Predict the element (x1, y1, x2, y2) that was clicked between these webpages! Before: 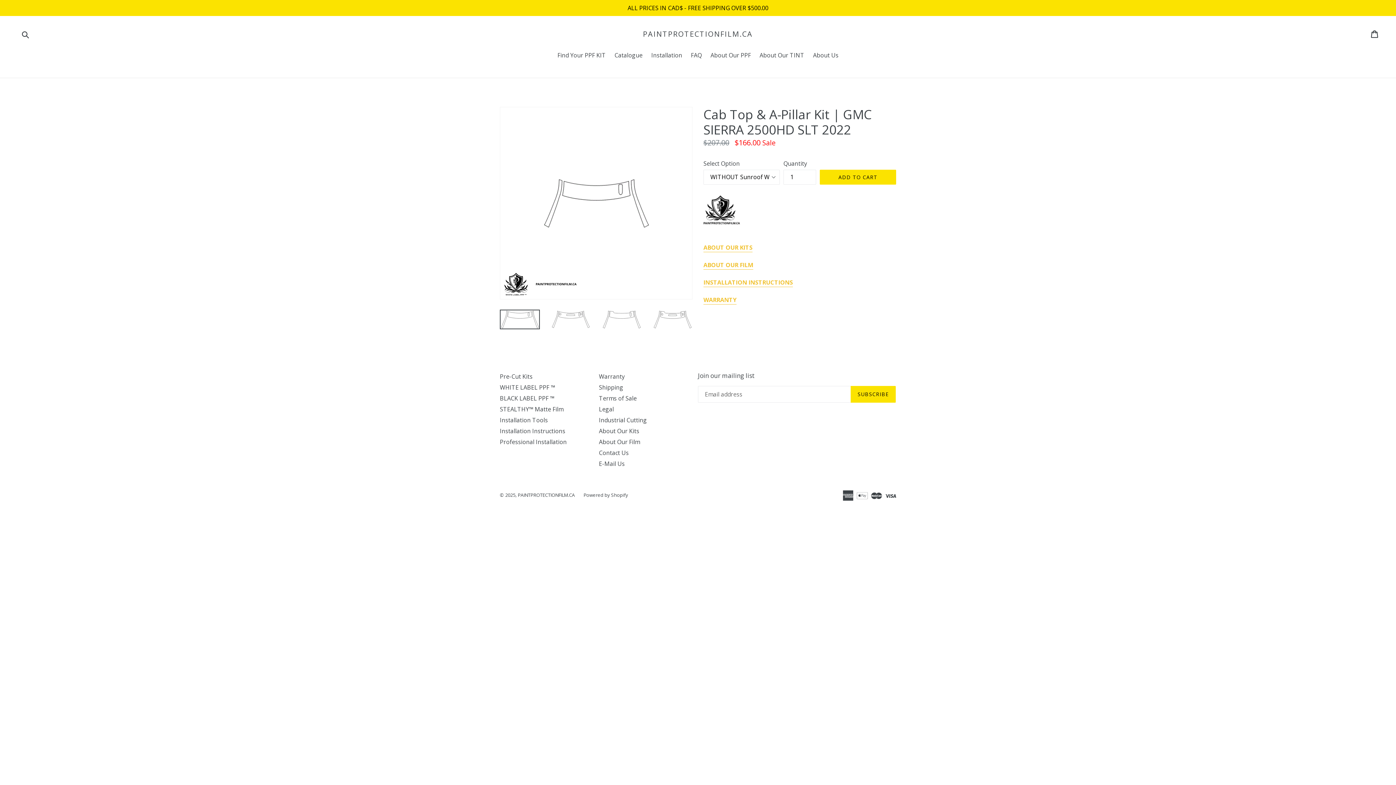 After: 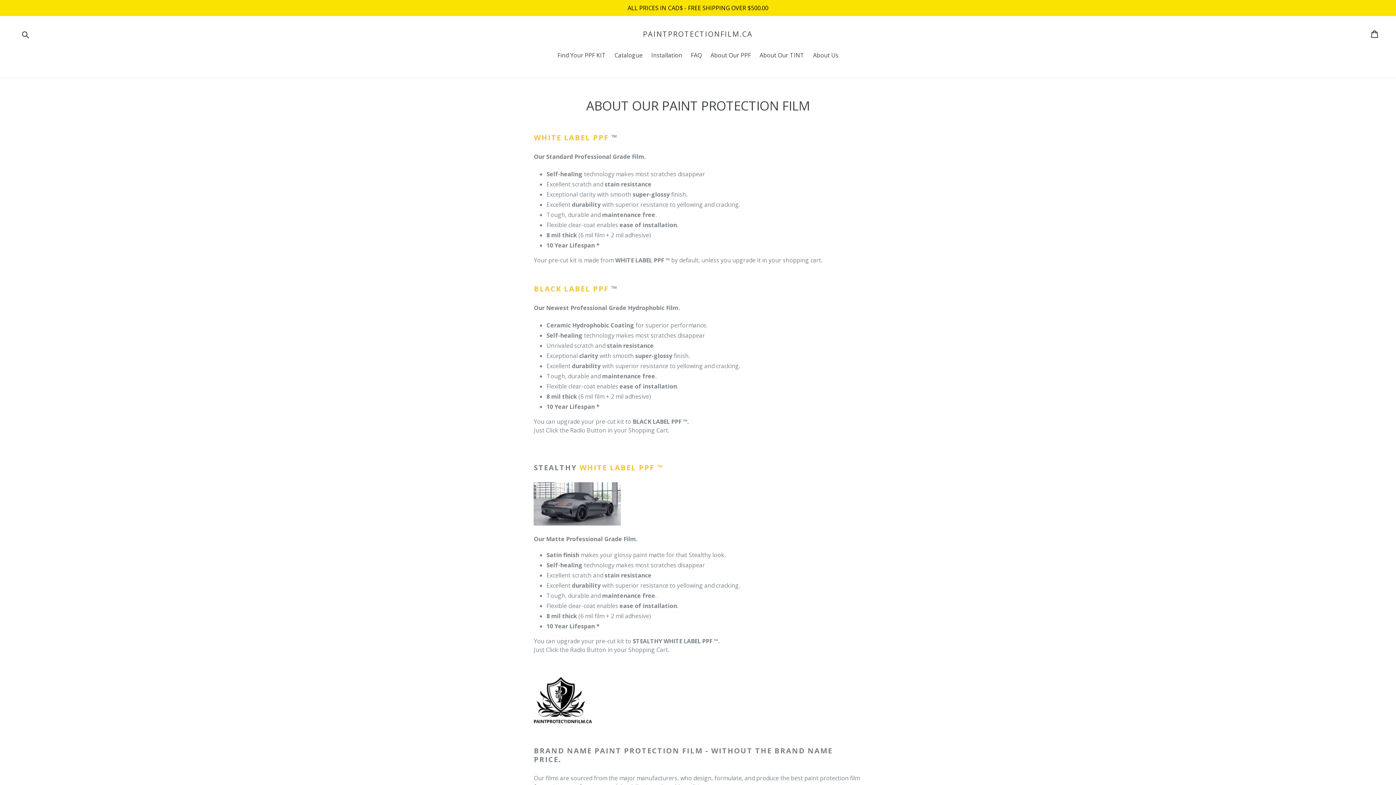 Action: label: About Our PPF bbox: (707, 50, 754, 60)